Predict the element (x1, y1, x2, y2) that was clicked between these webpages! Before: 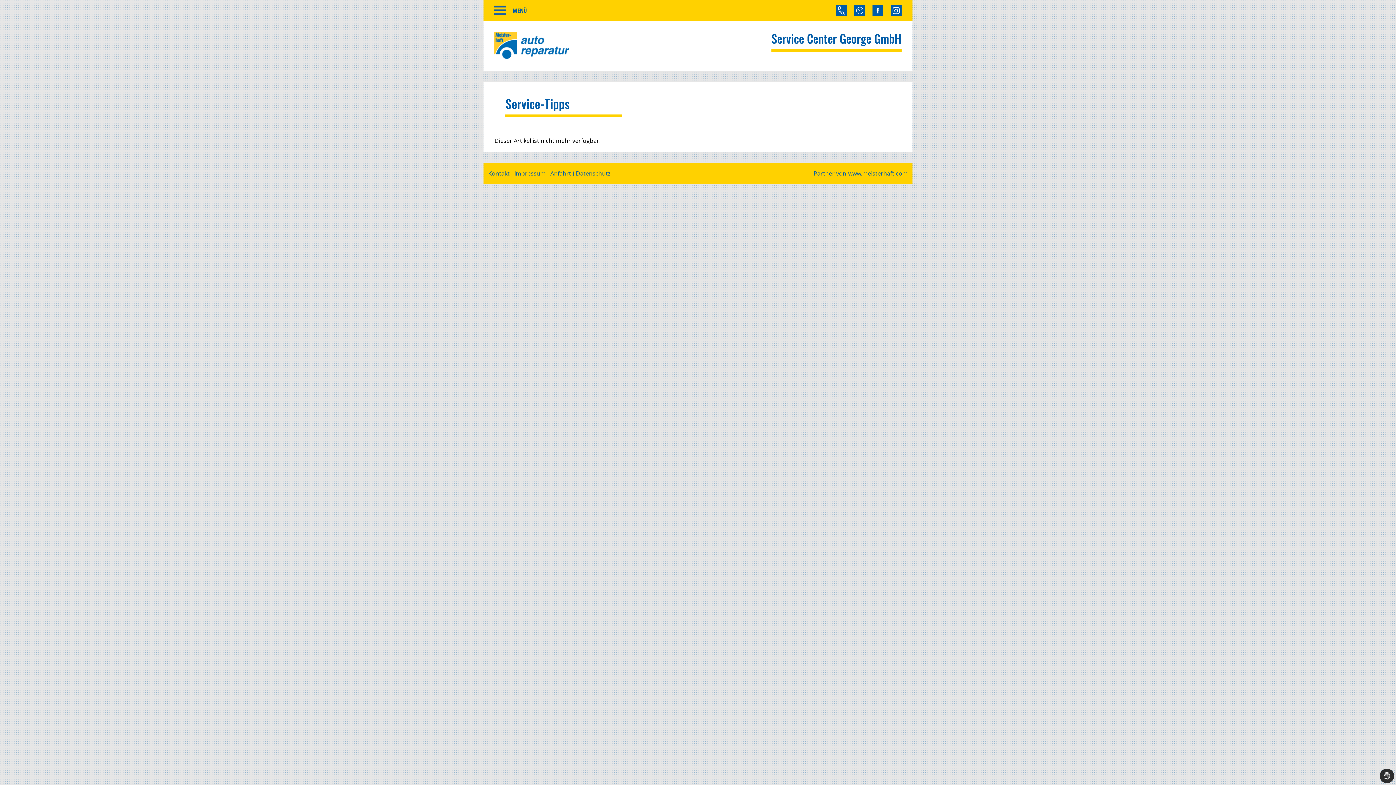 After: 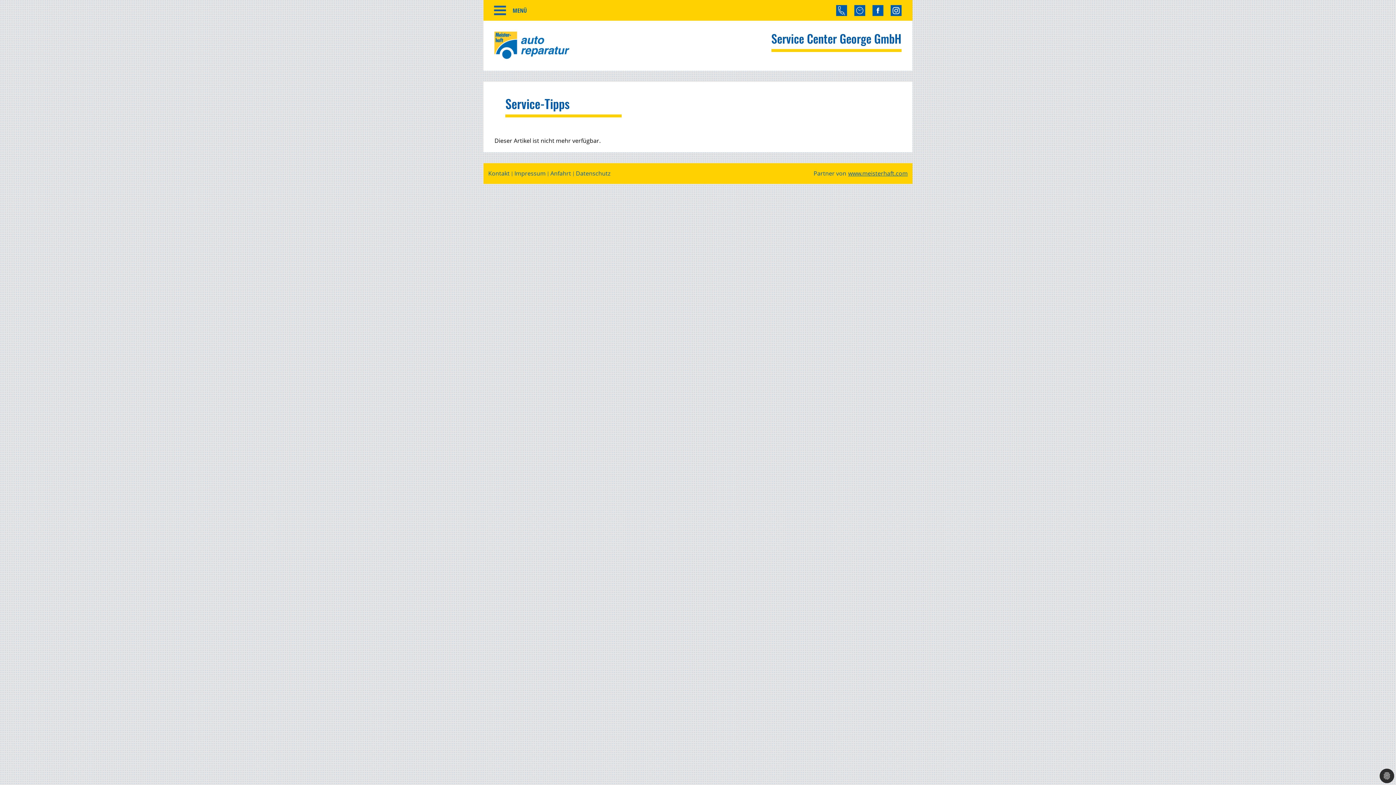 Action: bbox: (846, 169, 907, 177) label: www.meisterhaft.com